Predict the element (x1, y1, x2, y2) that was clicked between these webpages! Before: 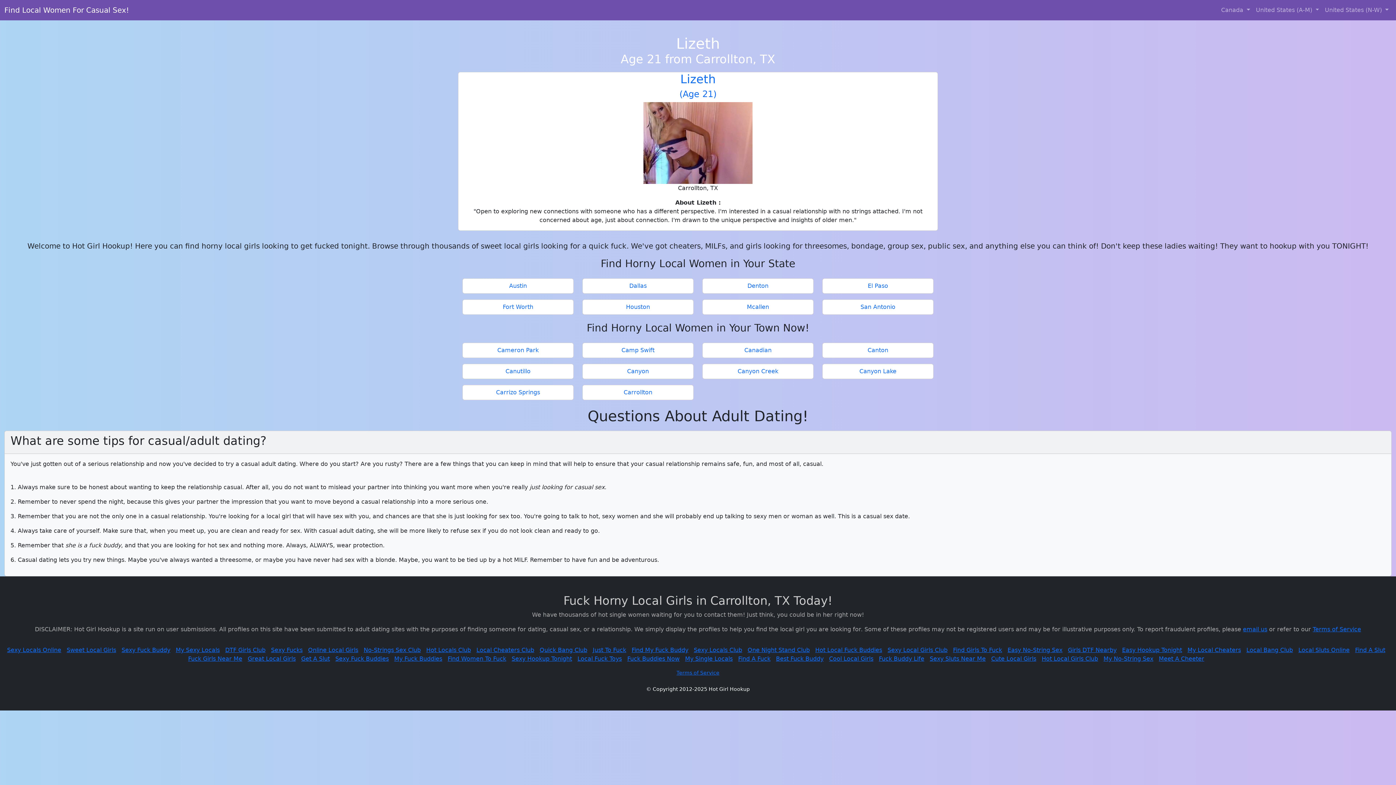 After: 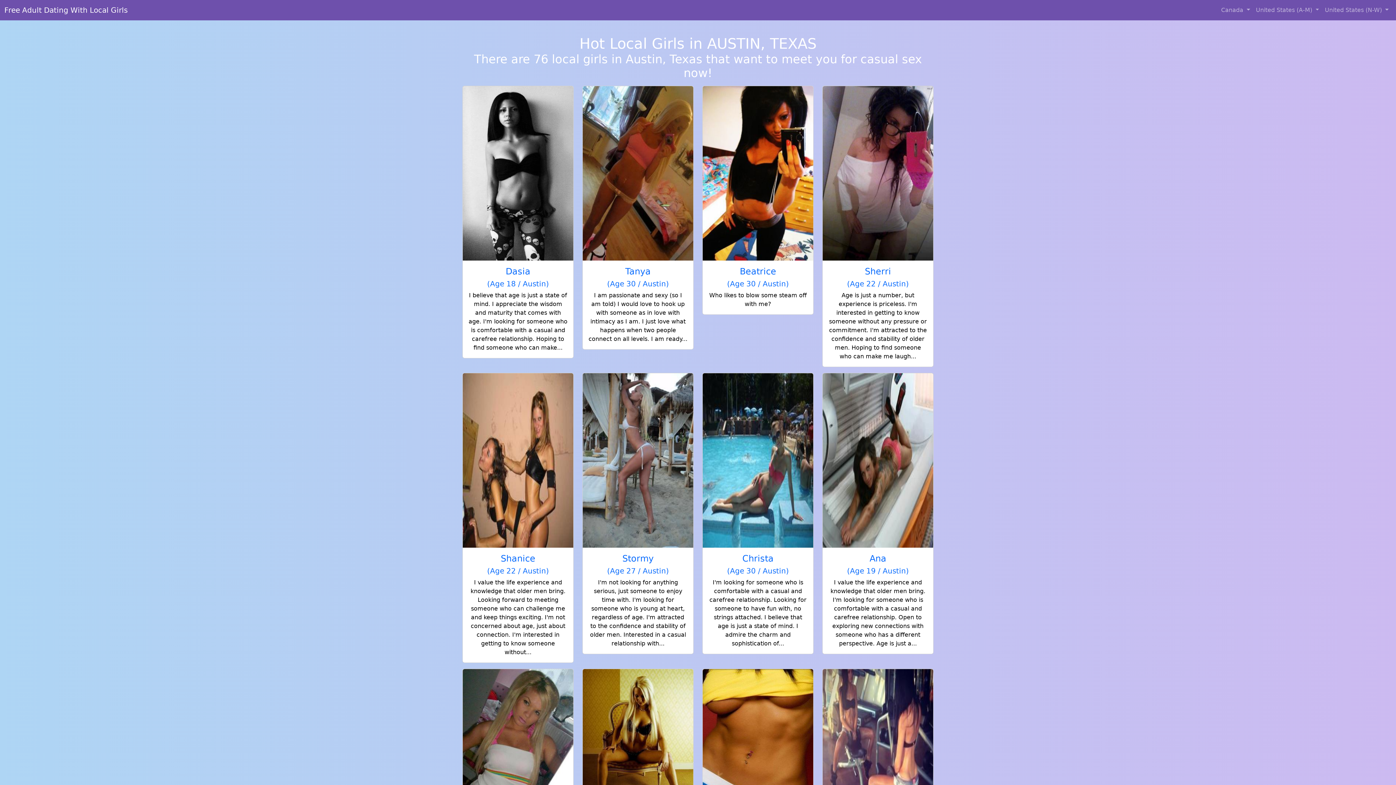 Action: bbox: (465, 281, 570, 290) label: Austin